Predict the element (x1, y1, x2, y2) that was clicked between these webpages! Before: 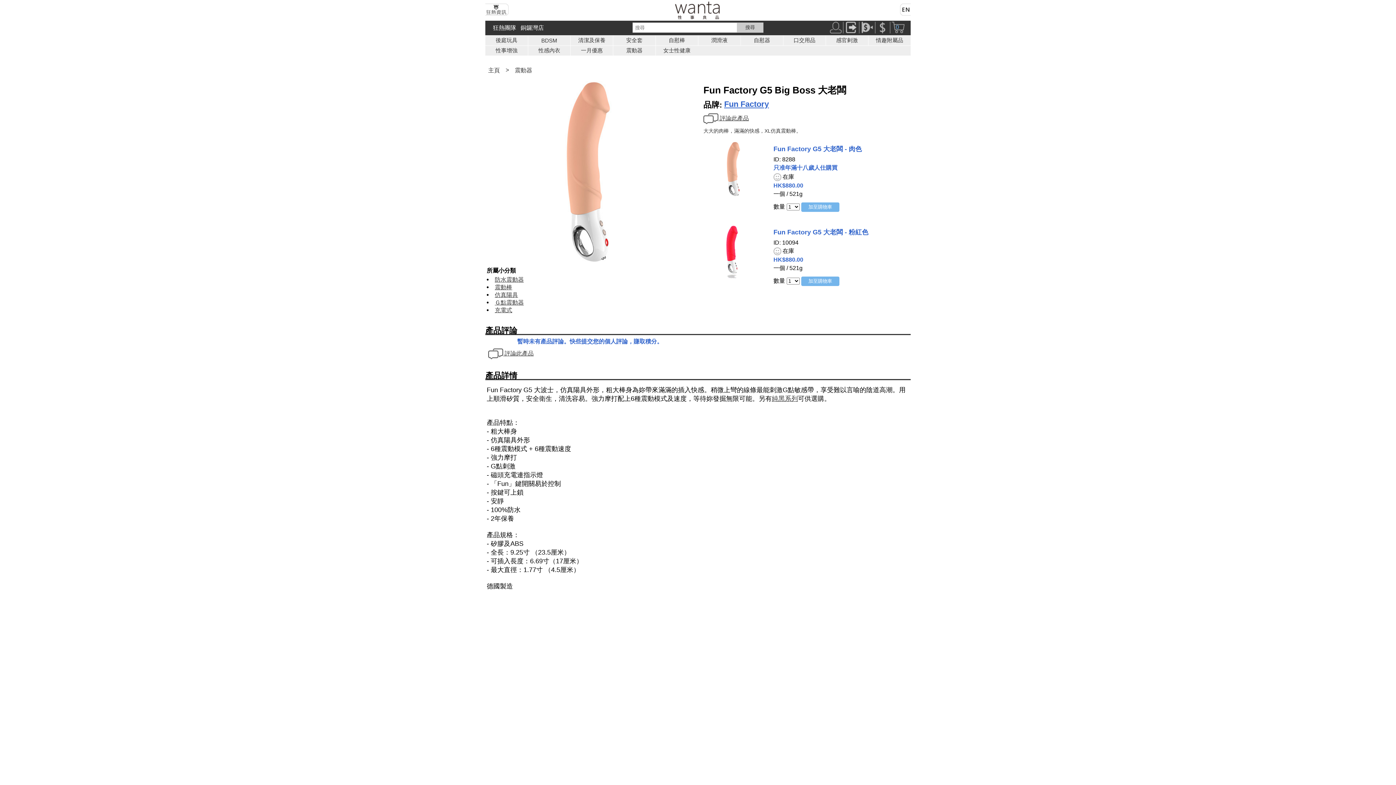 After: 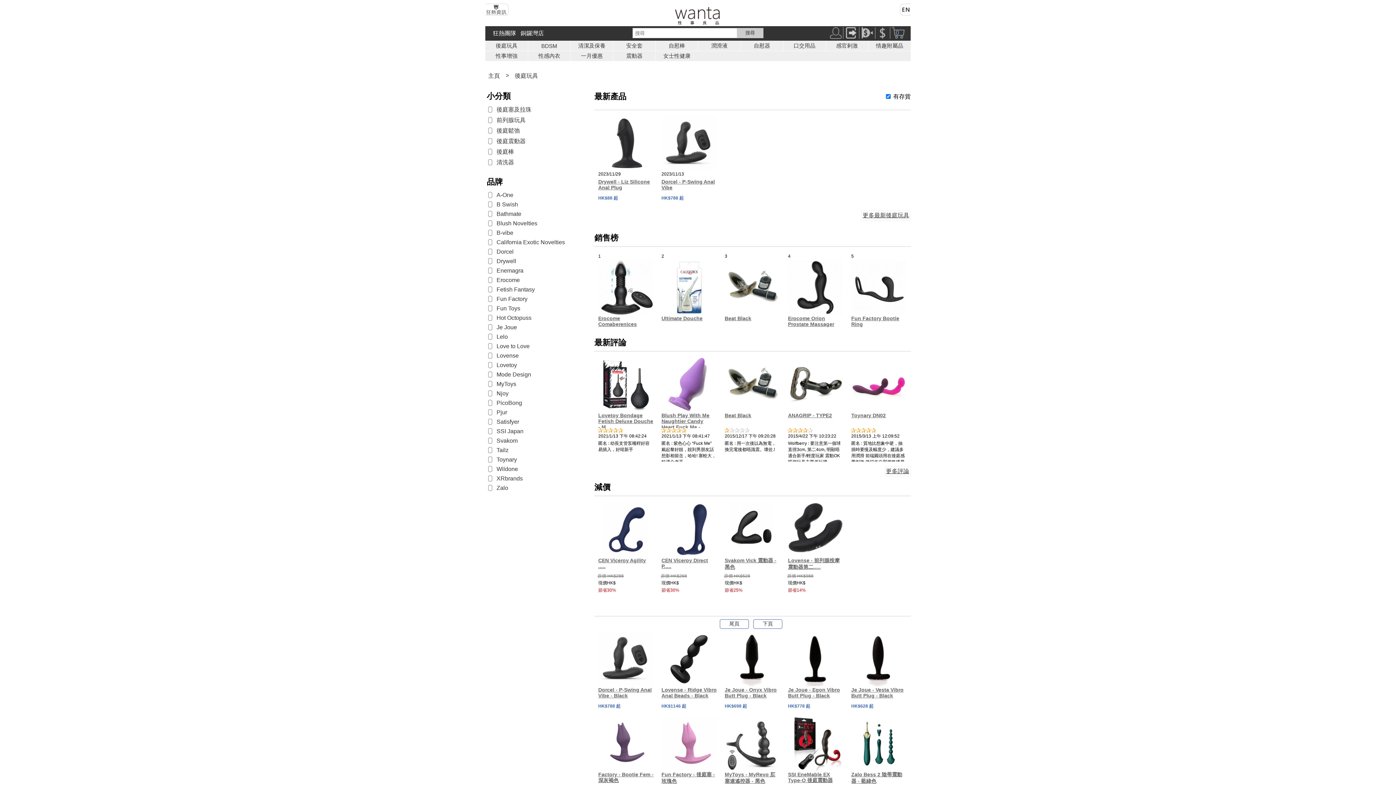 Action: label: 後庭玩具 bbox: (495, 37, 517, 43)